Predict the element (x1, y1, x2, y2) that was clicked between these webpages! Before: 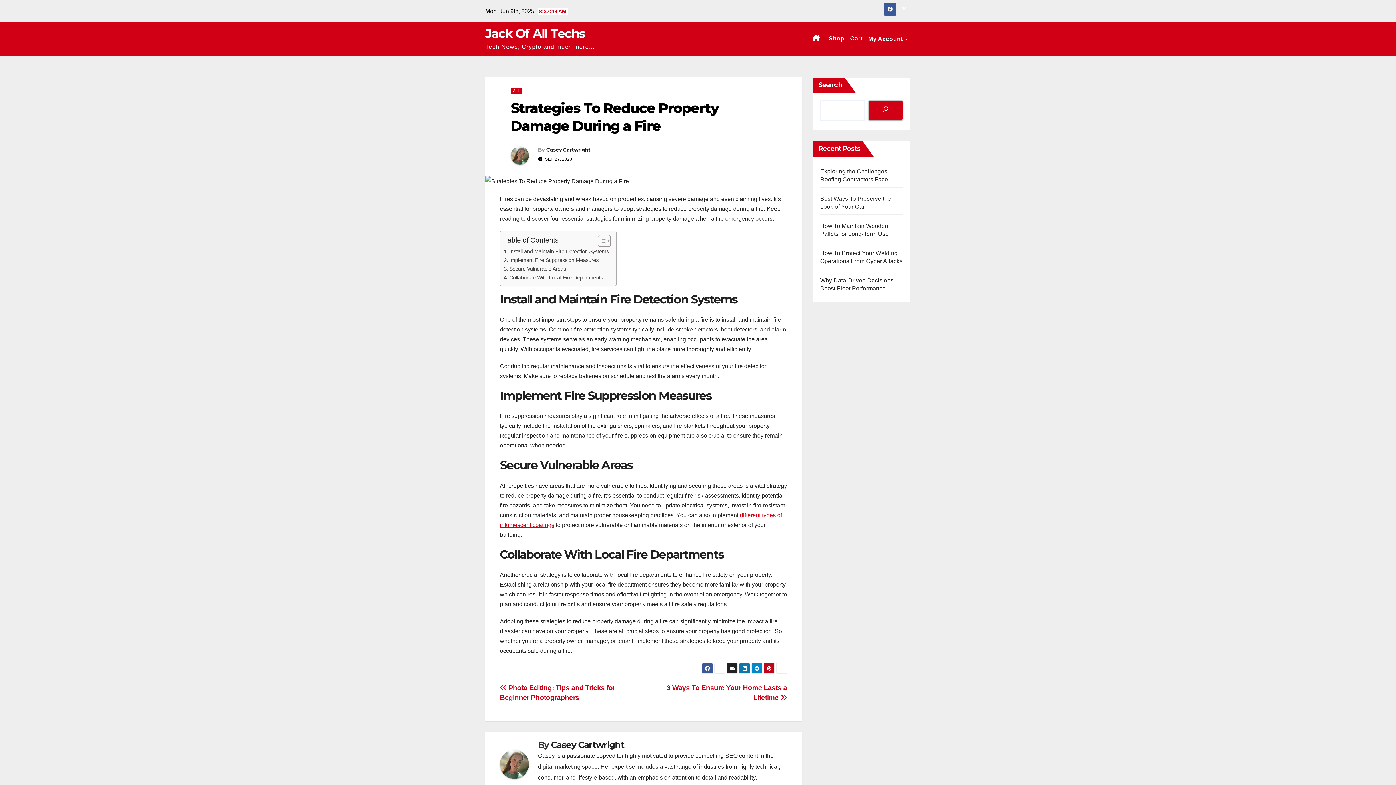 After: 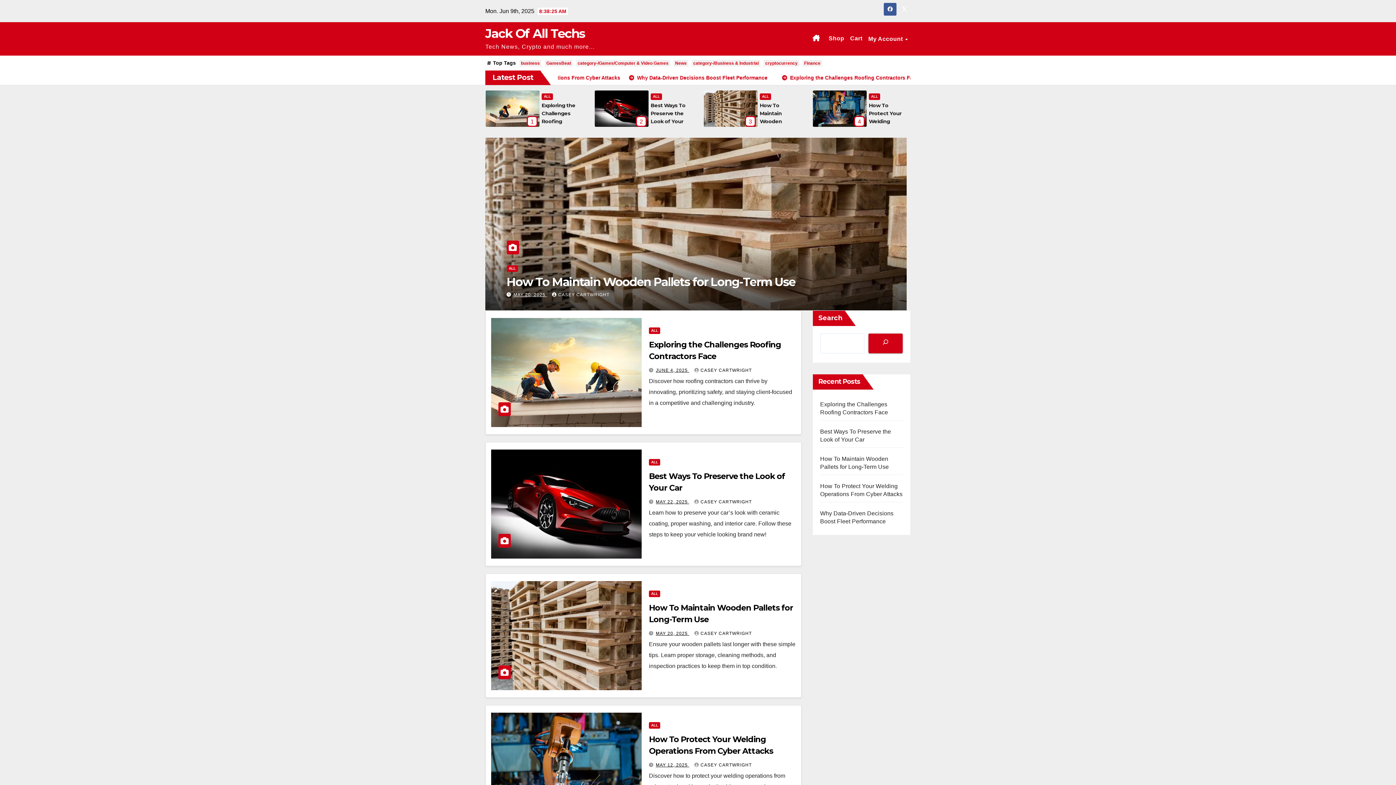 Action: bbox: (806, 22, 825, 54)